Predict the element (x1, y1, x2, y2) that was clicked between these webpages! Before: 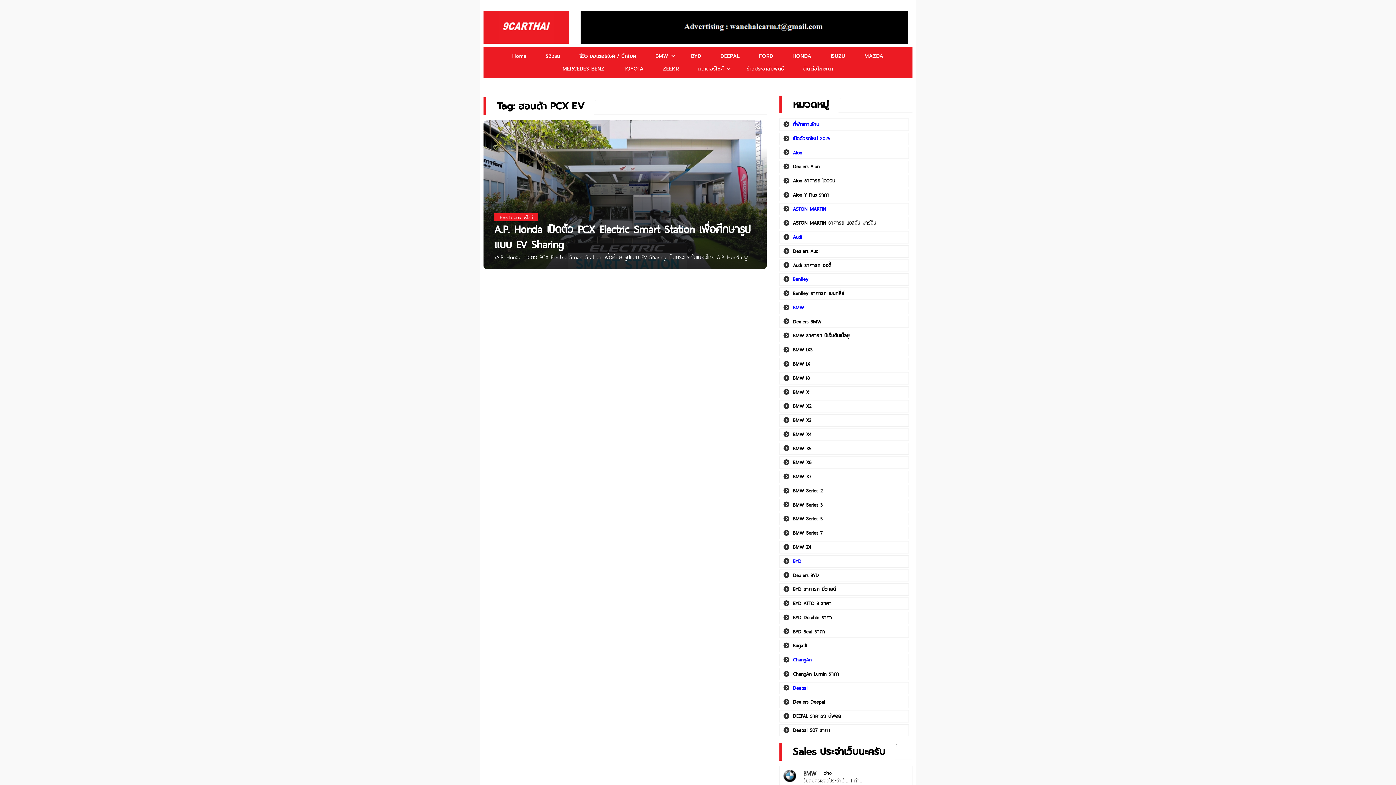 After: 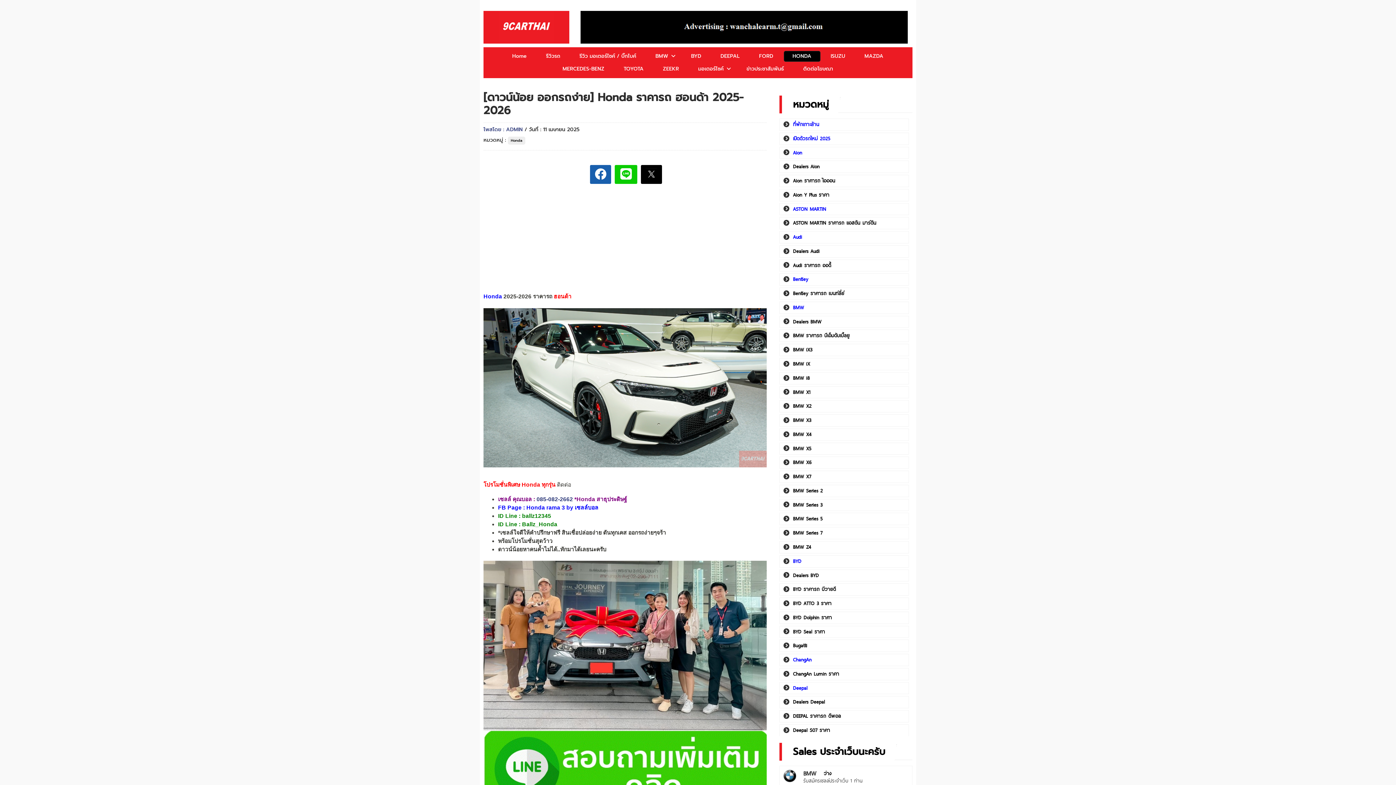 Action: bbox: (784, 50, 820, 61) label: HONDA